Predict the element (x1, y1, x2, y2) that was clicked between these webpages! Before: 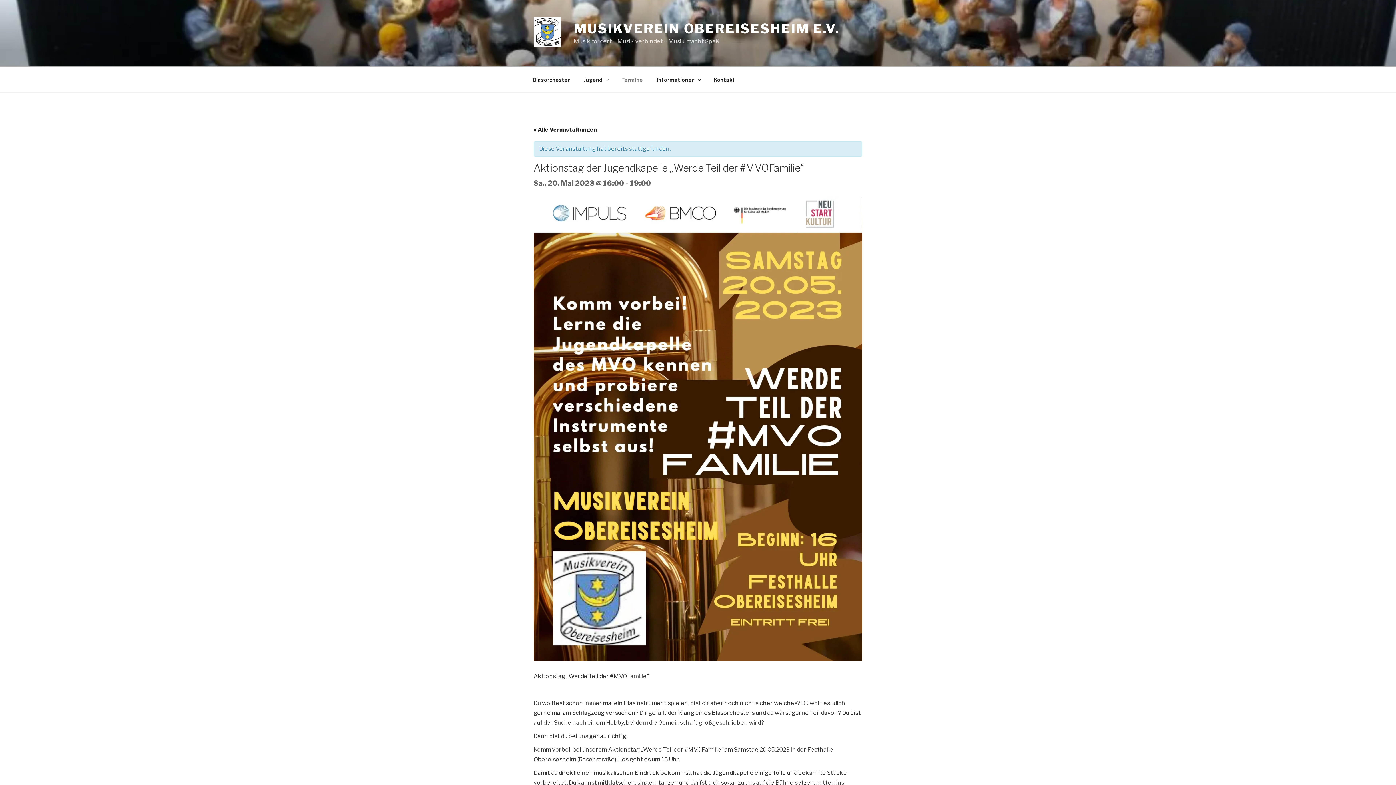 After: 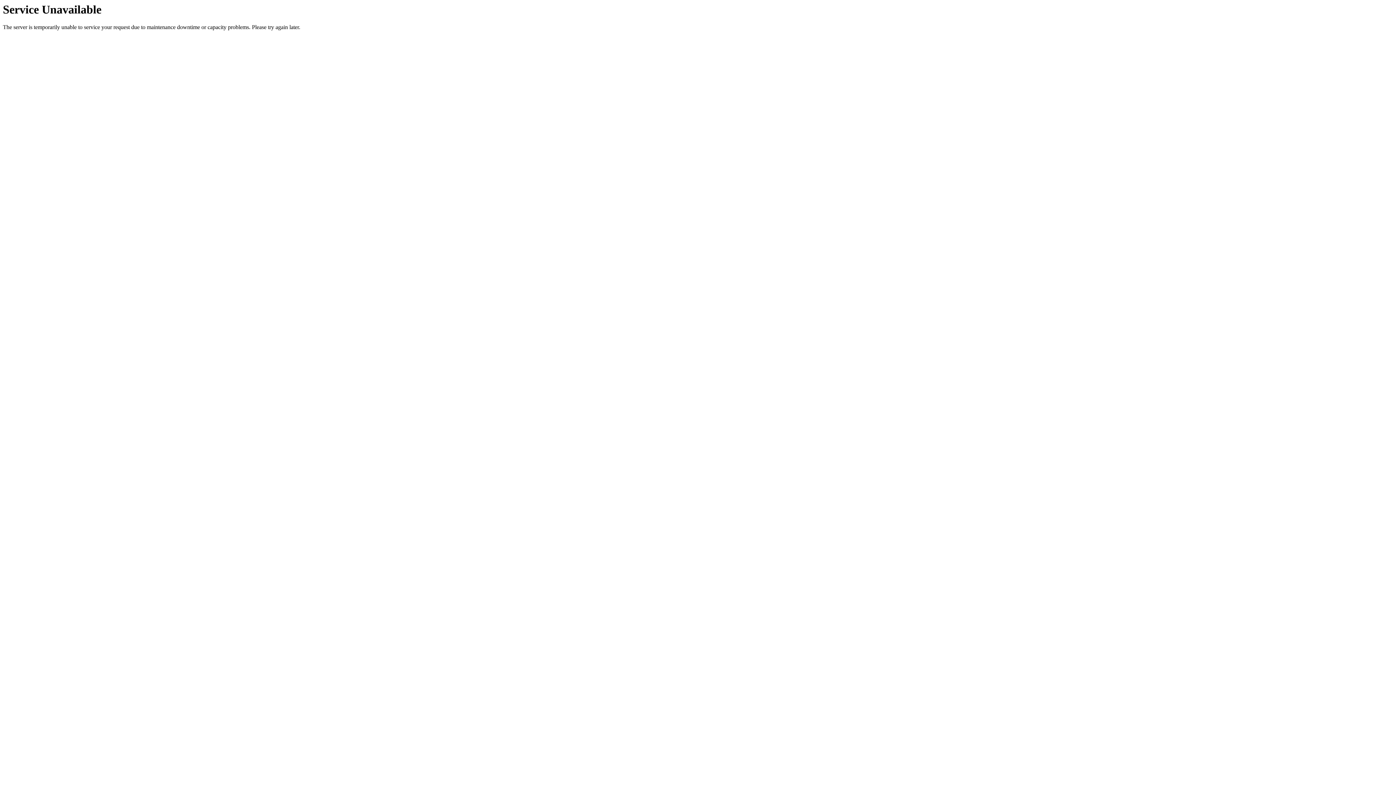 Action: bbox: (577, 70, 614, 88) label: Jugend